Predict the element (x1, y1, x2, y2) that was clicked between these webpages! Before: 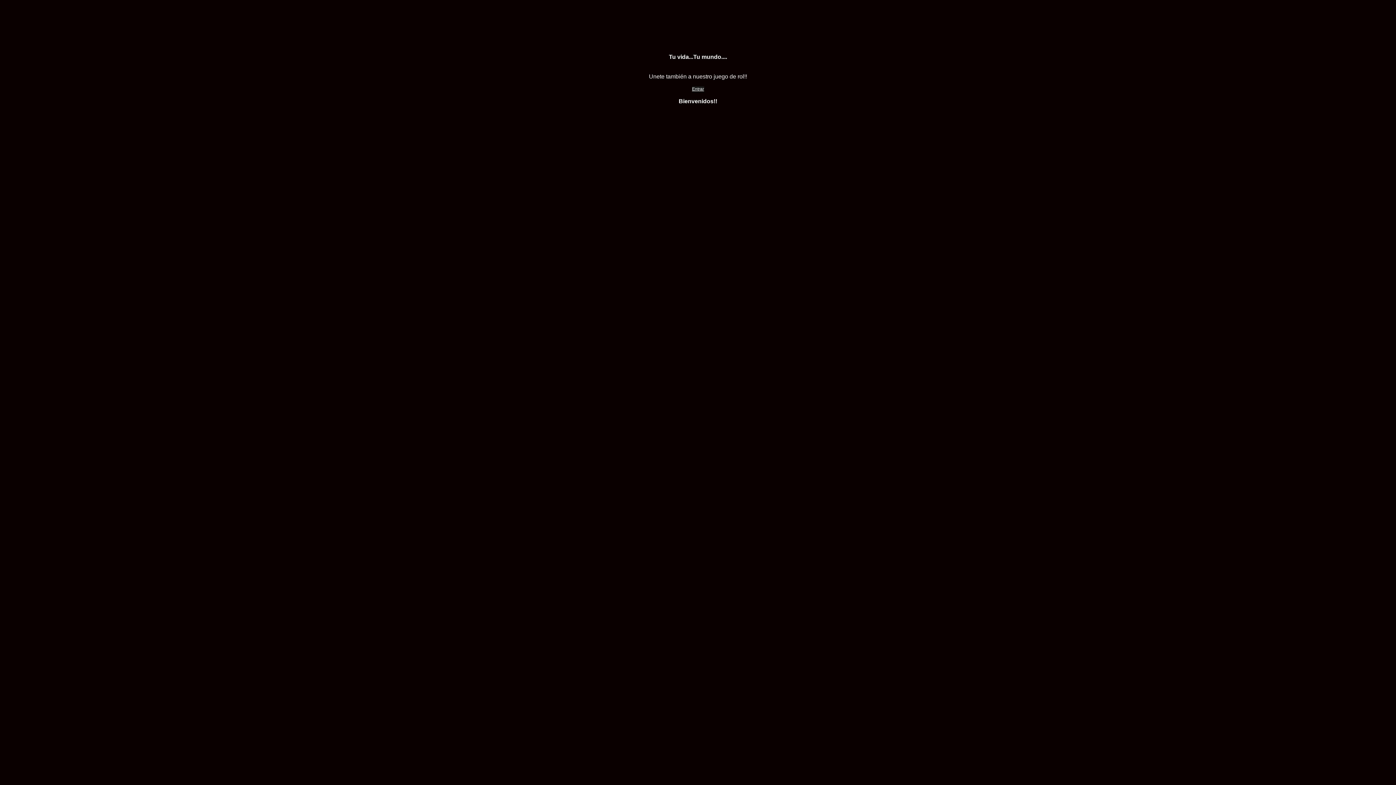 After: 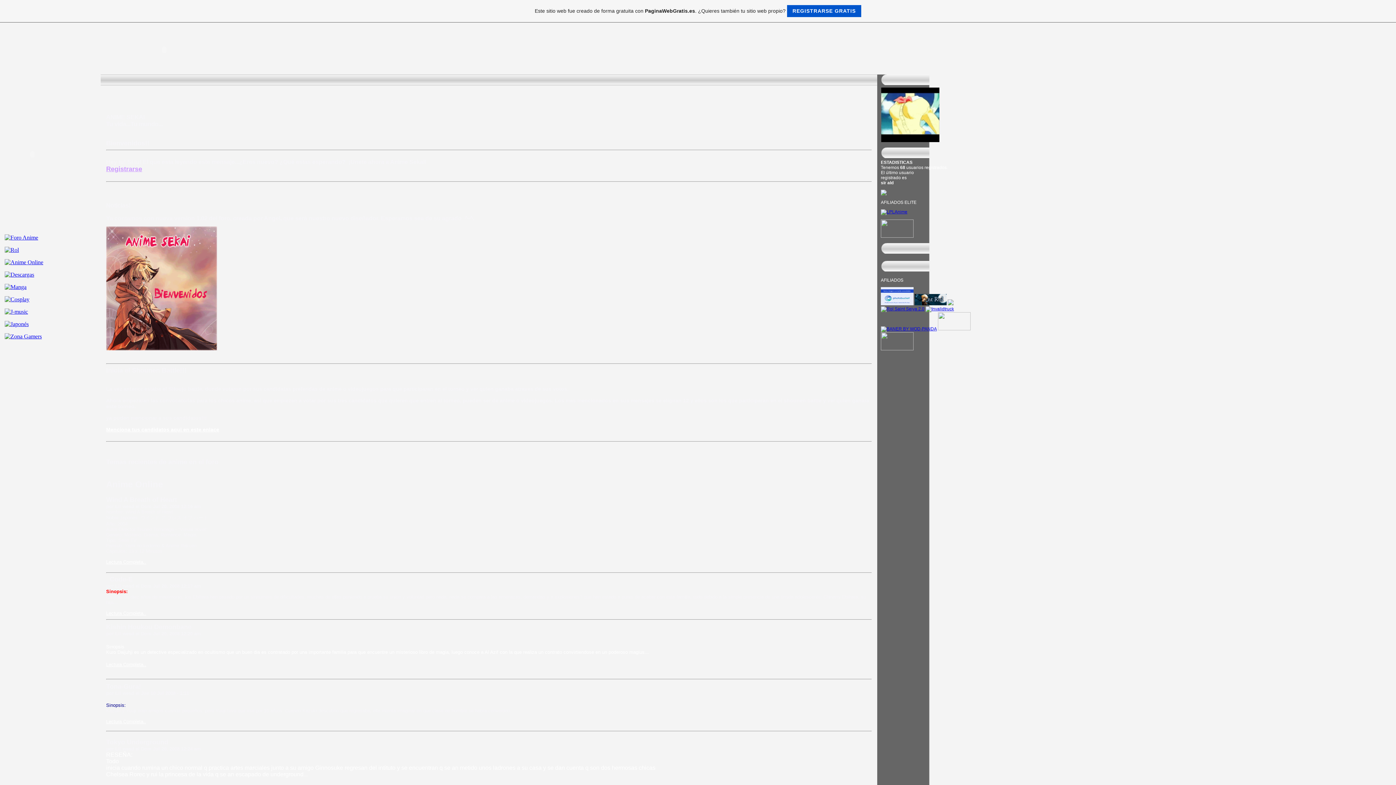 Action: label: Entrar bbox: (692, 86, 704, 91)